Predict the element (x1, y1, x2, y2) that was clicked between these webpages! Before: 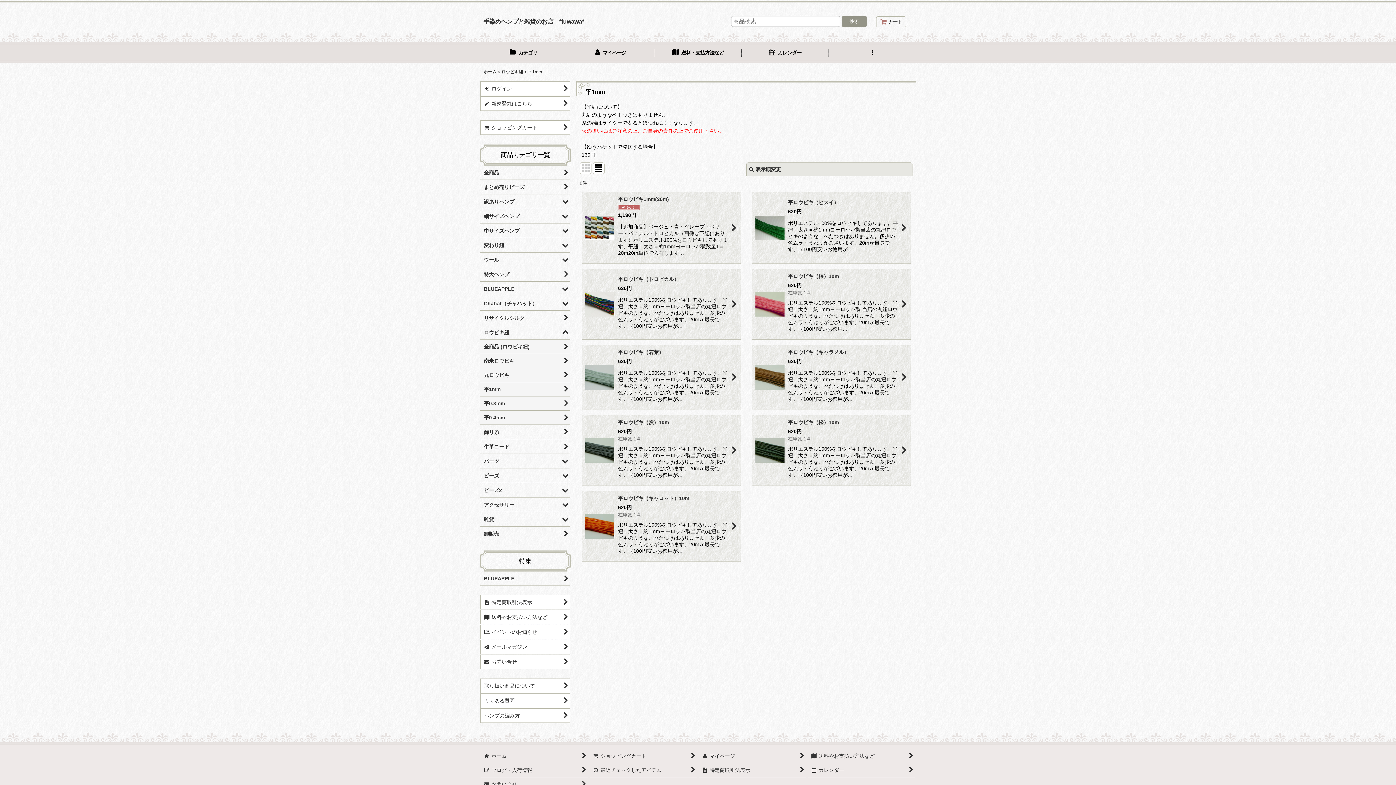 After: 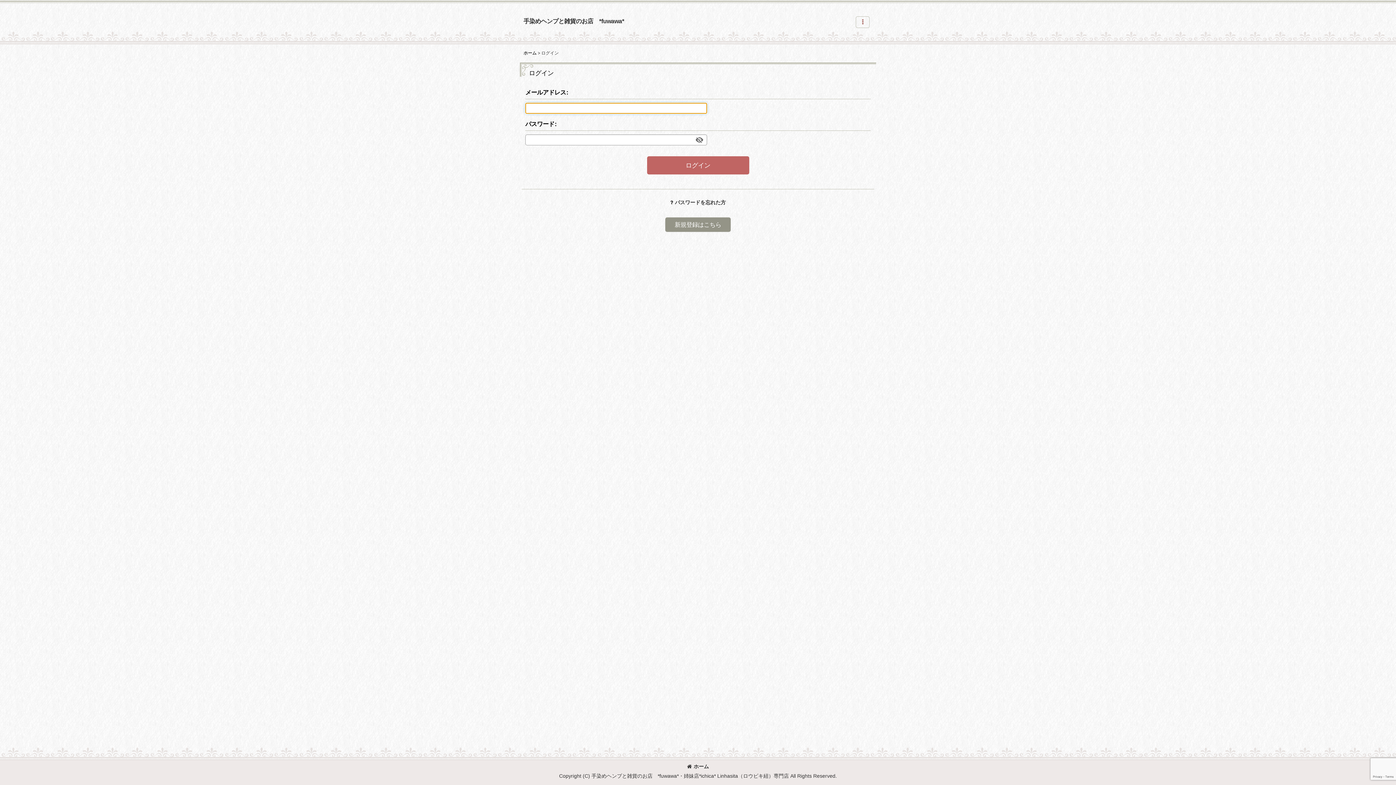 Action: bbox: (480, 81, 570, 96) label:  
ログイン